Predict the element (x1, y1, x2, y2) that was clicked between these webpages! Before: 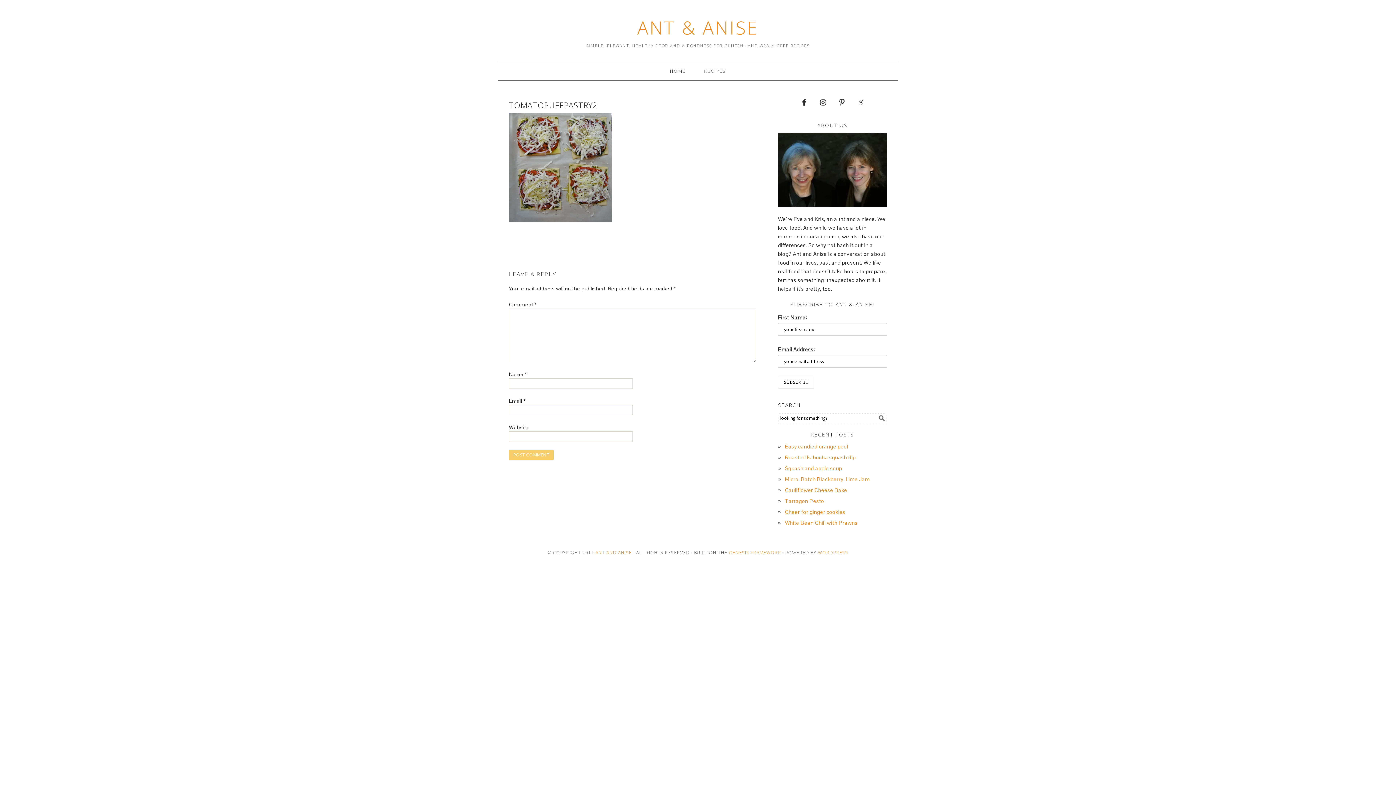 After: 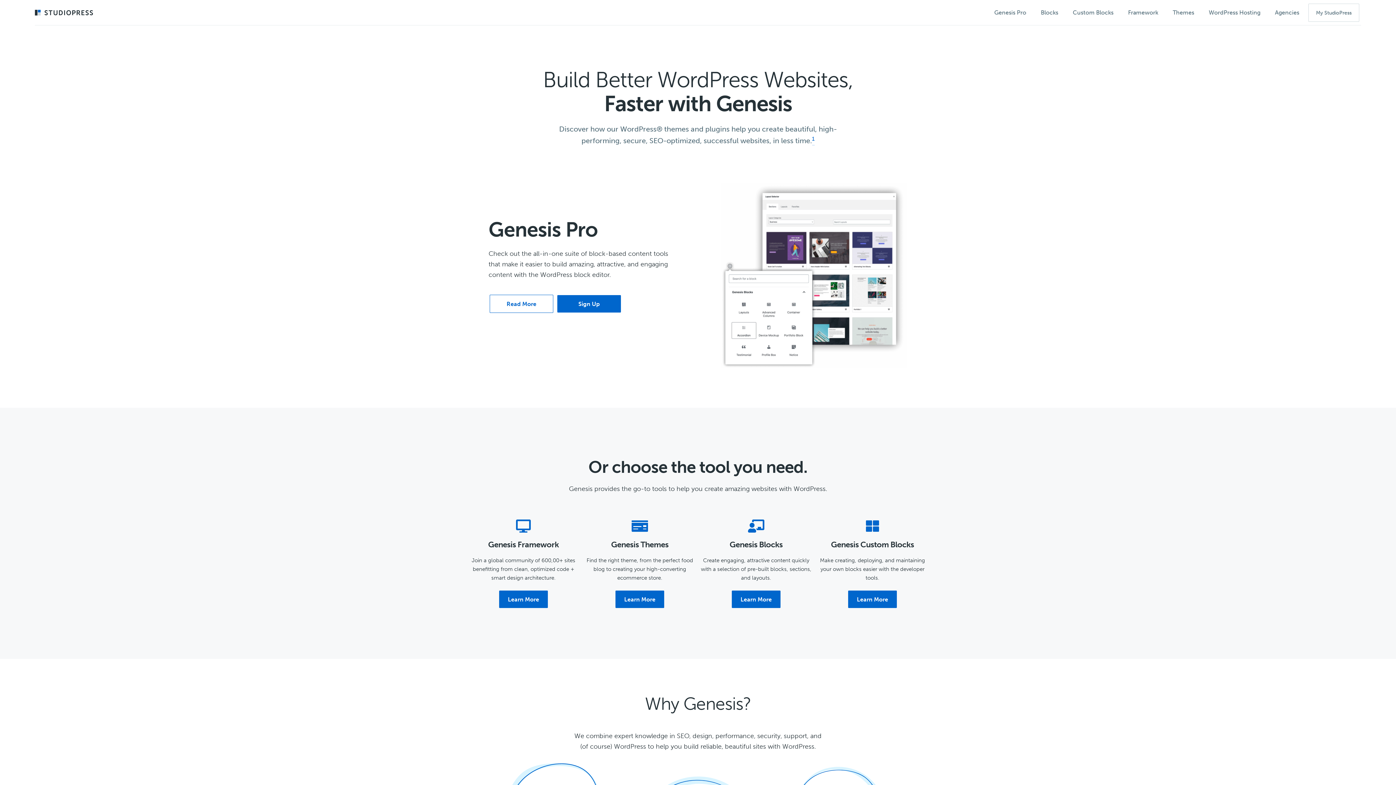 Action: label: GENESIS FRAMEWORK bbox: (729, 549, 781, 556)